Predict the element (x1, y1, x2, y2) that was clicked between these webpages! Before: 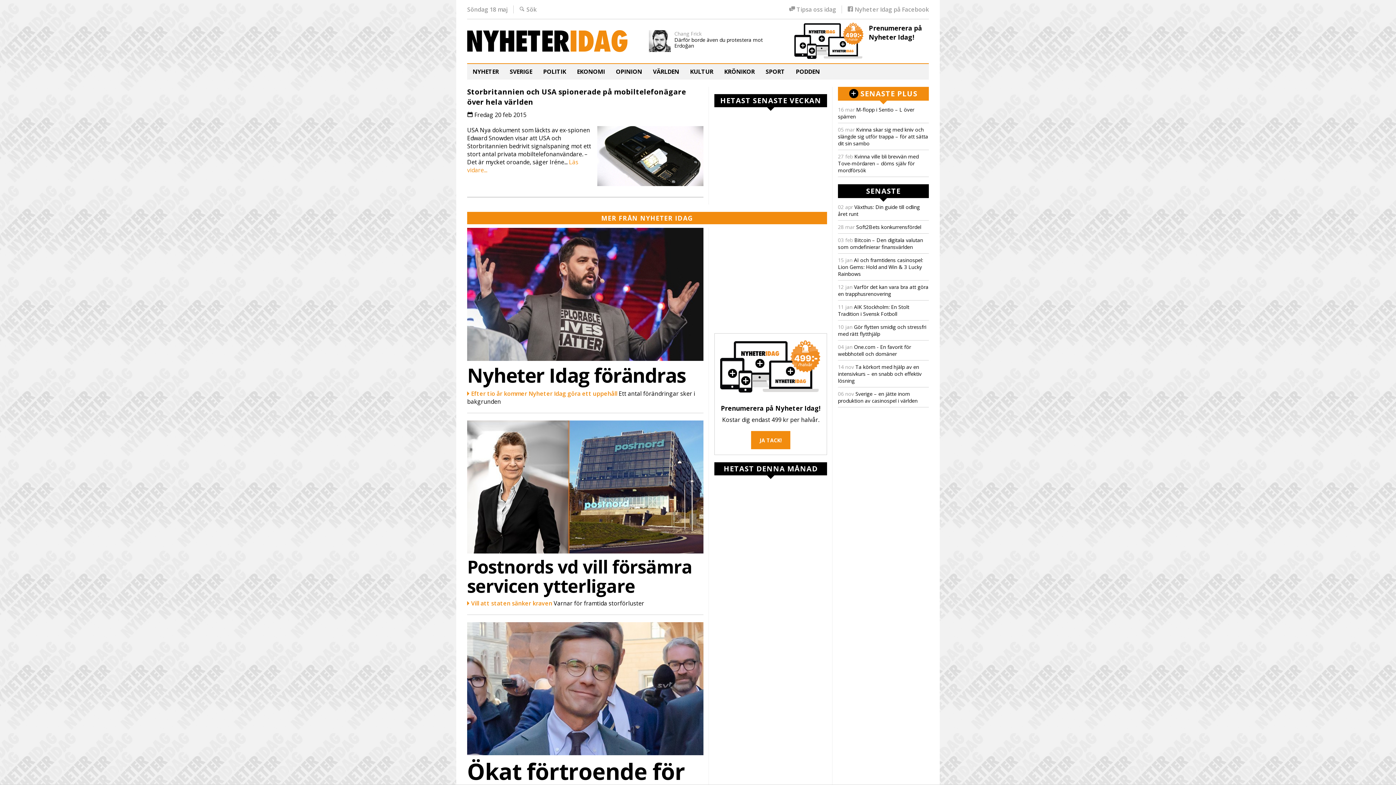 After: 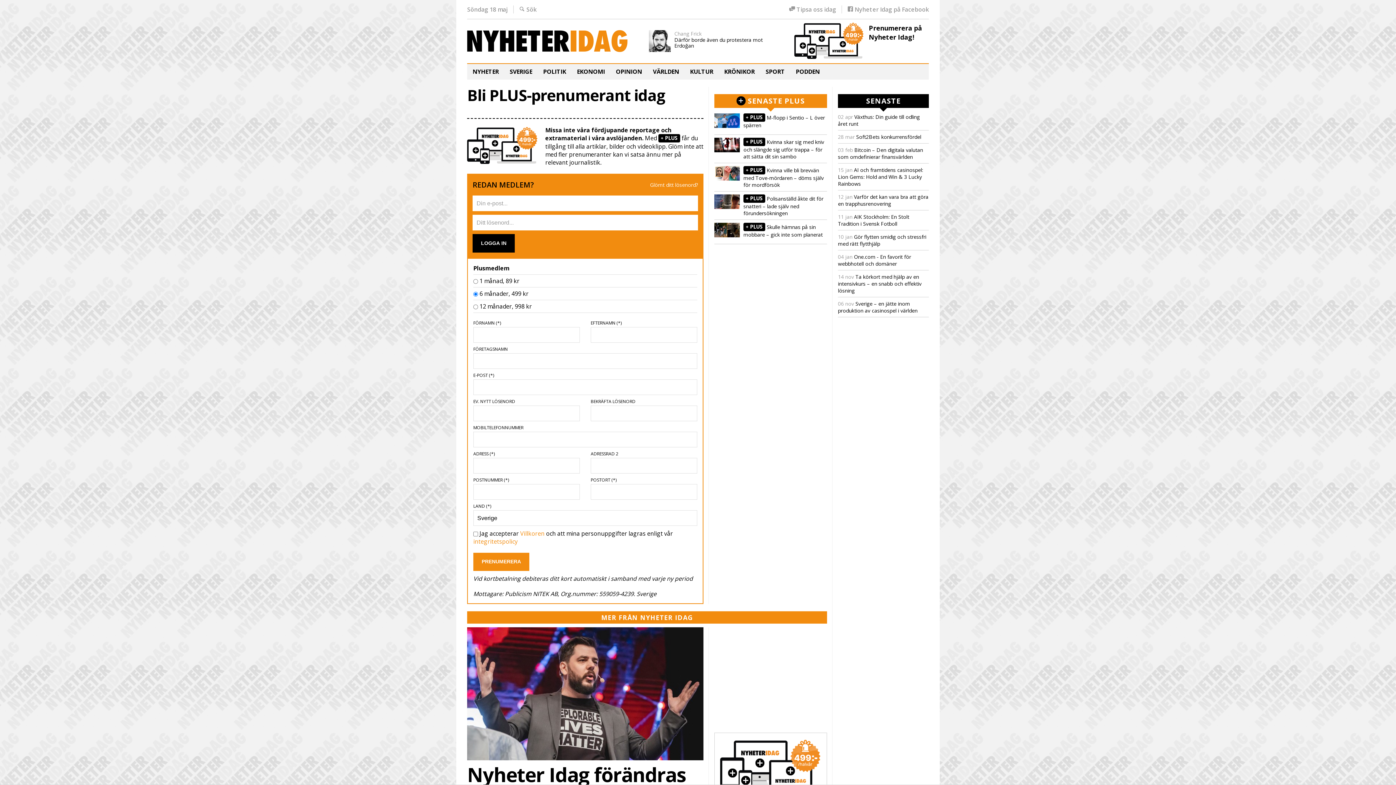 Action: bbox: (720, 339, 821, 449) label: Prenumerera på Nyheter Idag!
Kostar dig endast 499 kr per halvår. JA TACK!